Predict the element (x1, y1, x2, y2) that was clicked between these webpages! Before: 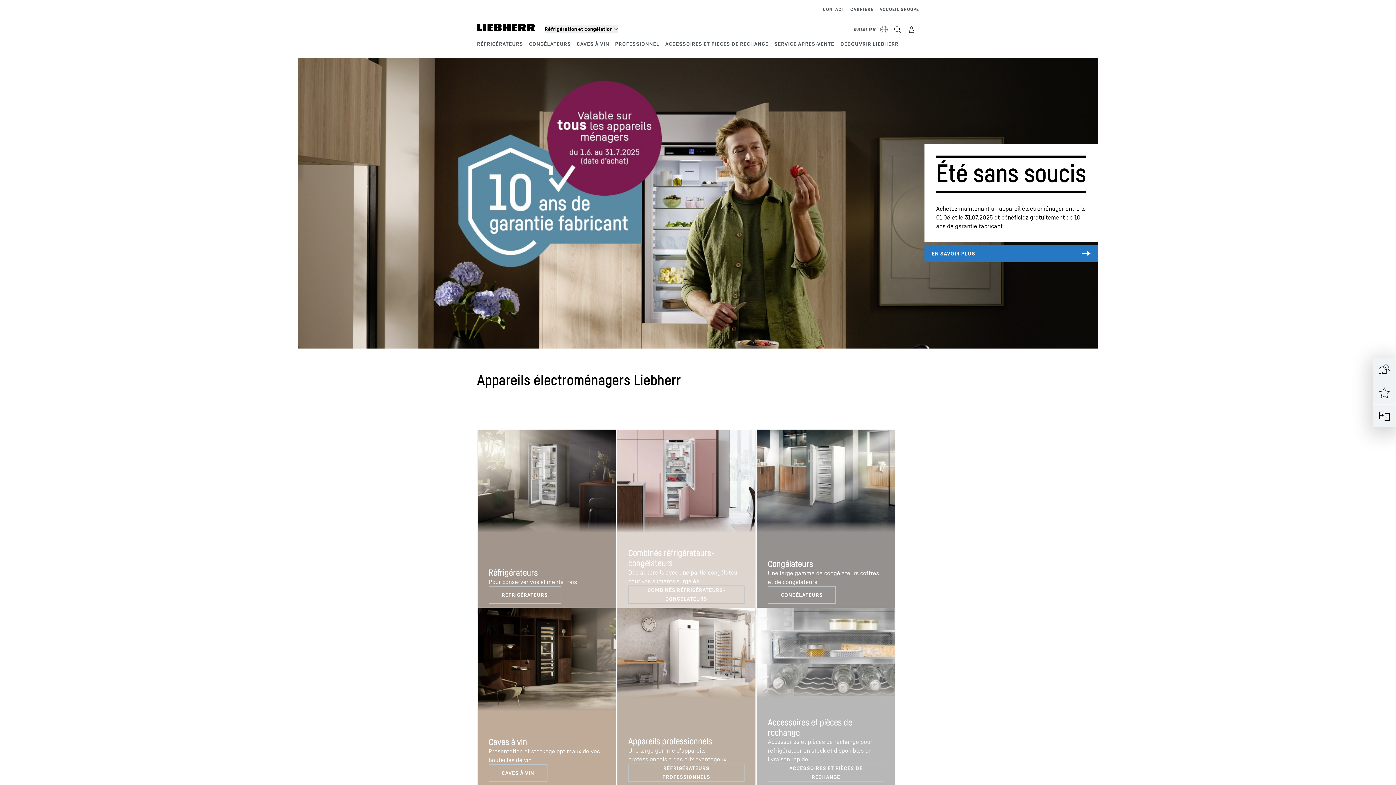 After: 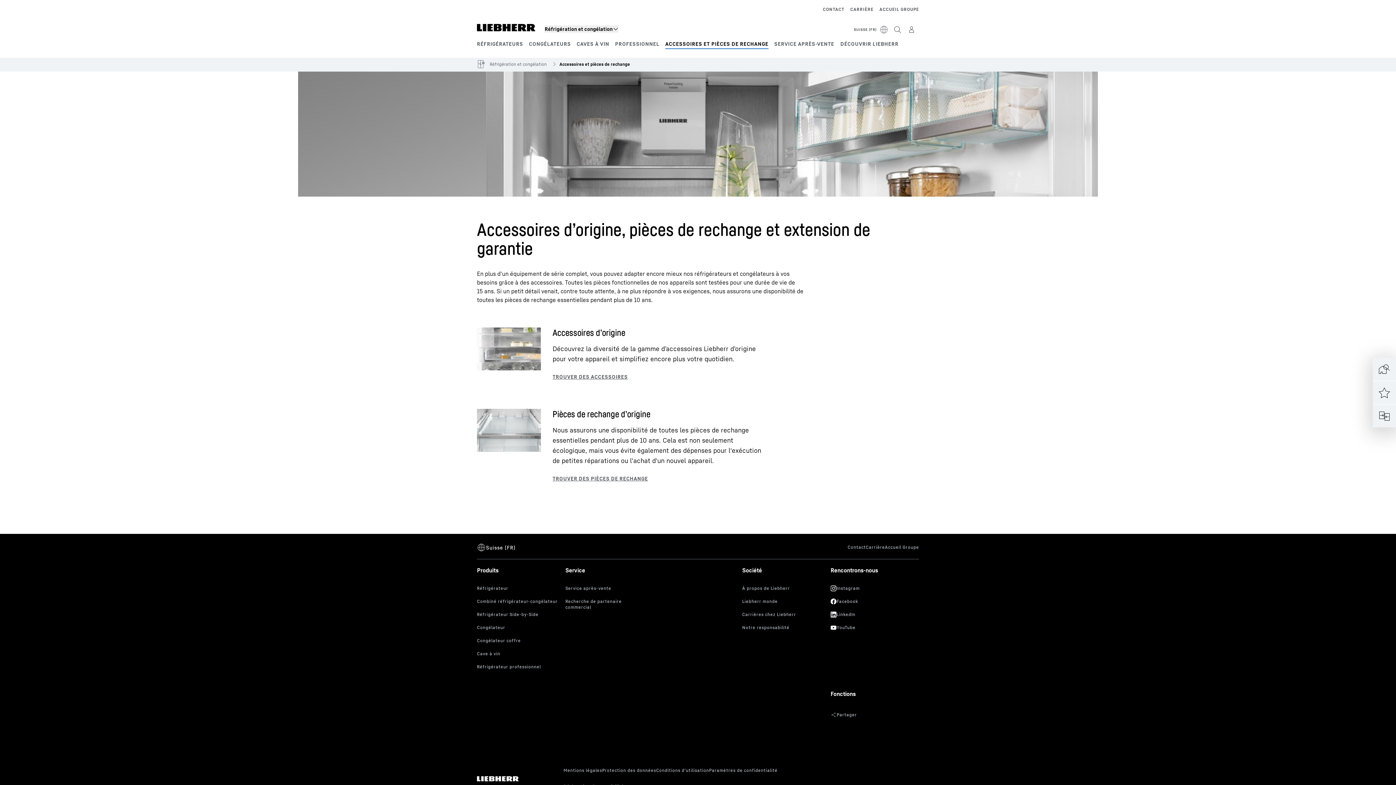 Action: bbox: (768, 764, 884, 782)